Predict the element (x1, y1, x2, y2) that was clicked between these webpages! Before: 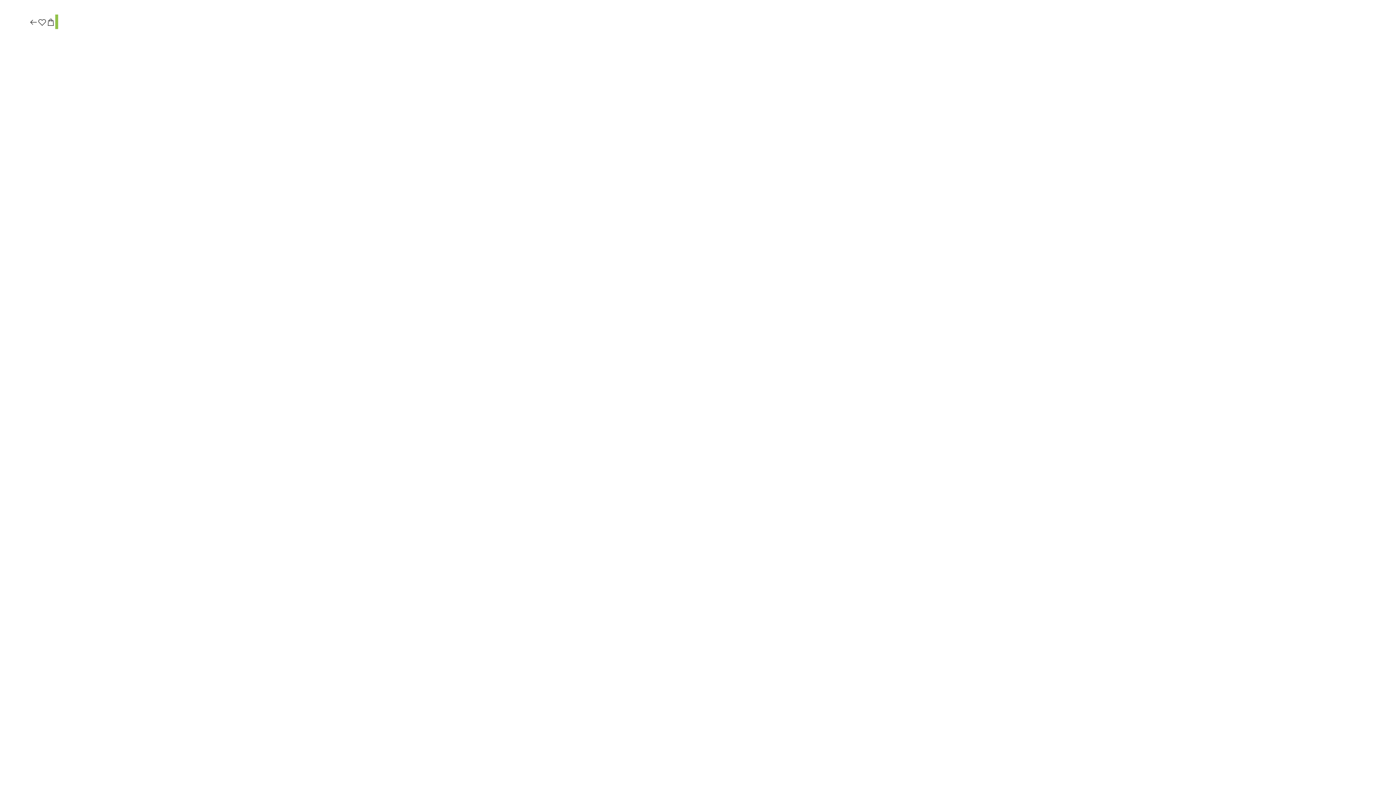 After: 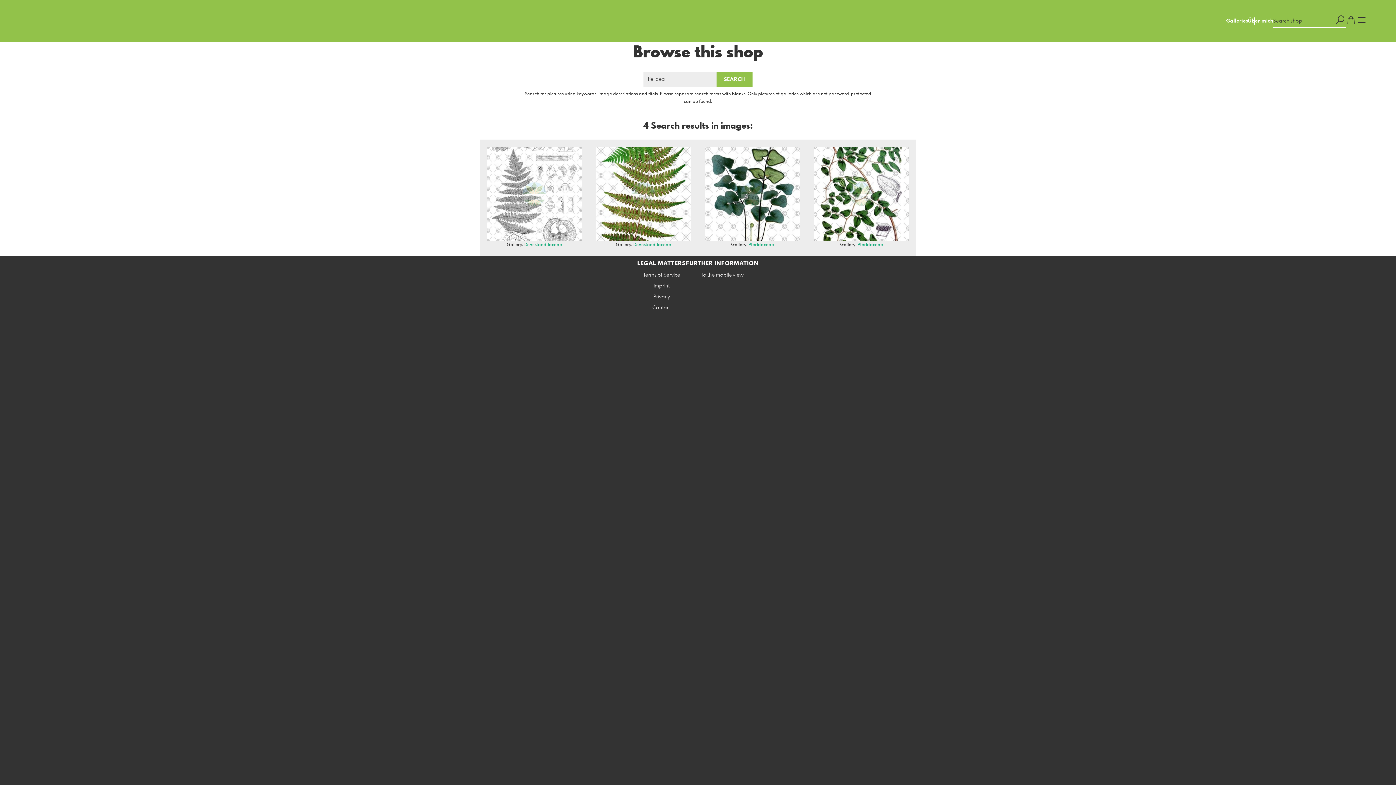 Action: bbox: (29, 17, 37, 27)